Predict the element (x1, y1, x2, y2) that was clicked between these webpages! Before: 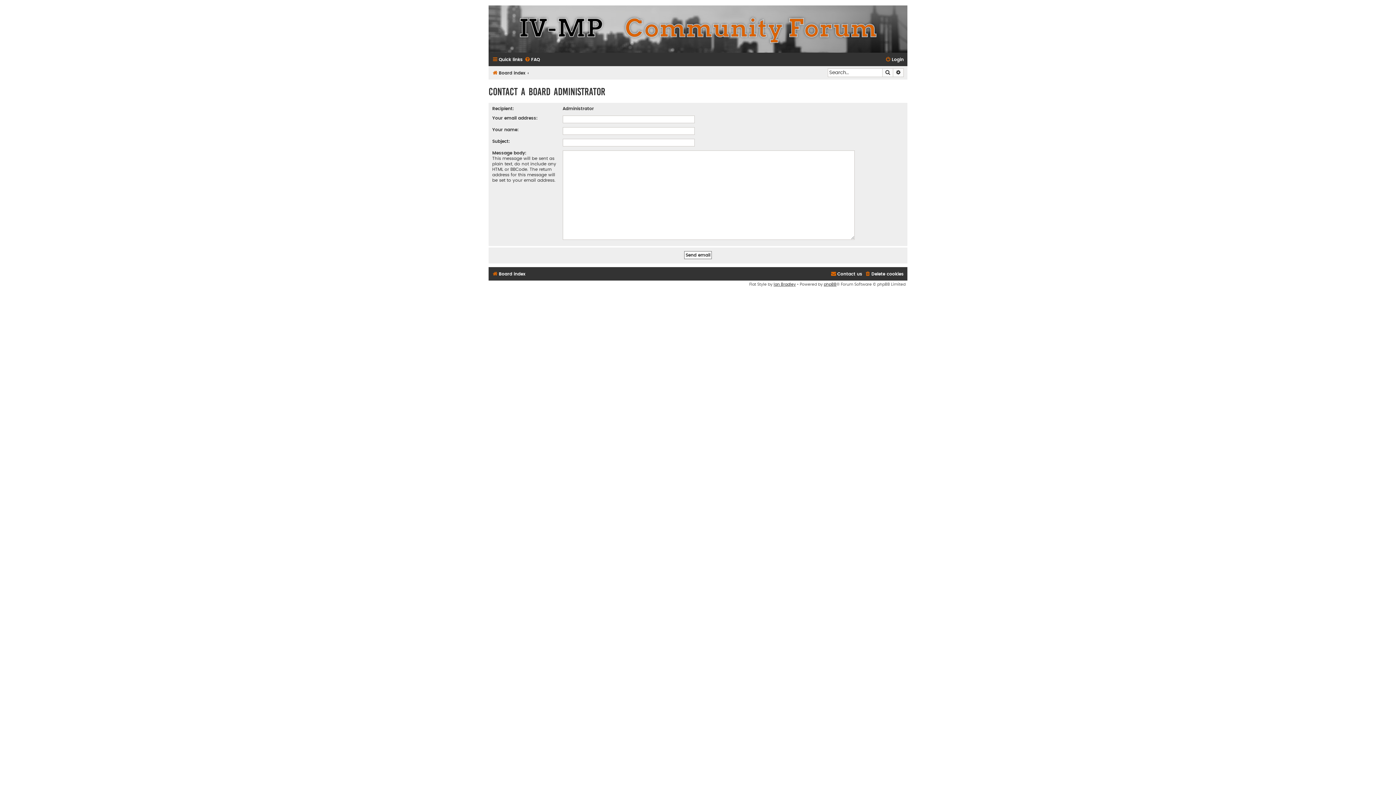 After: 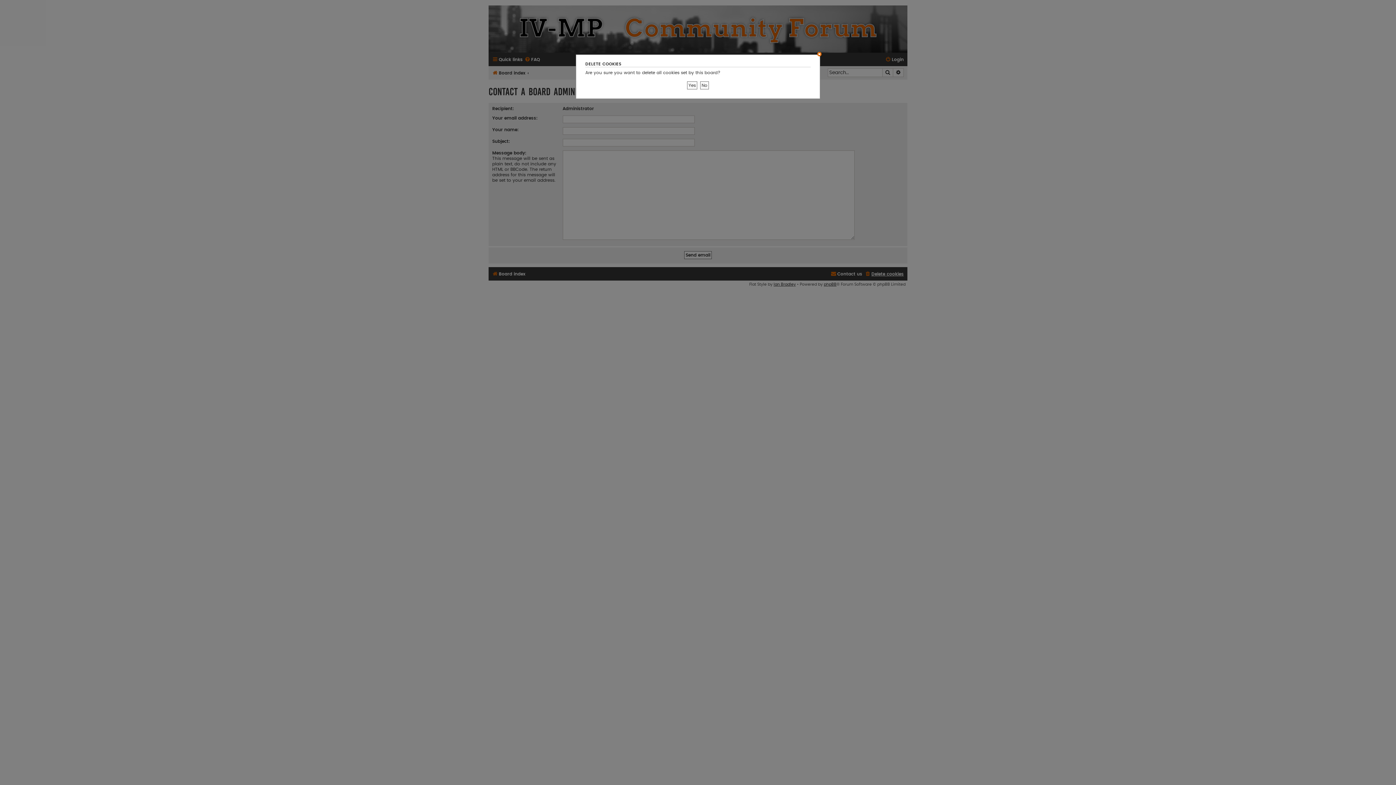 Action: label: Delete cookies bbox: (865, 269, 904, 278)